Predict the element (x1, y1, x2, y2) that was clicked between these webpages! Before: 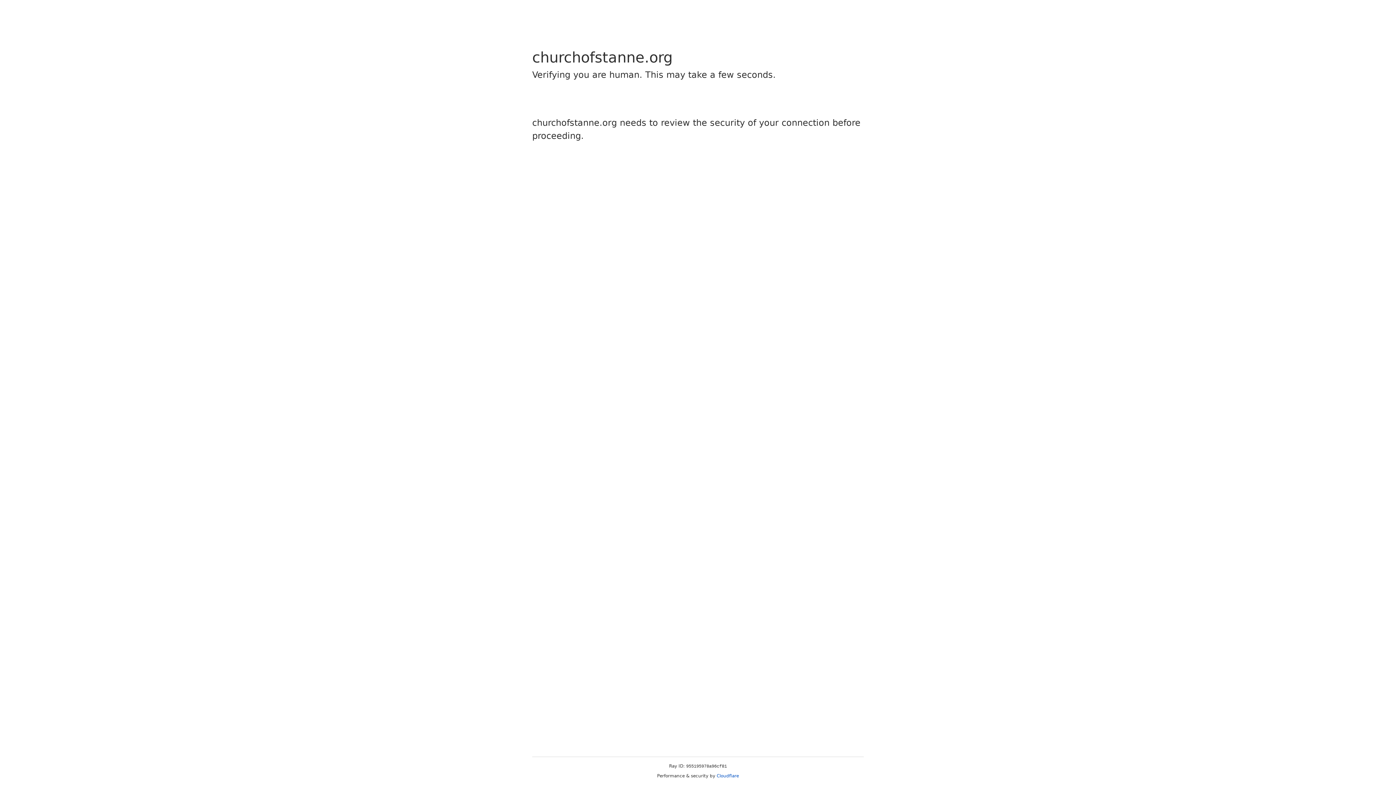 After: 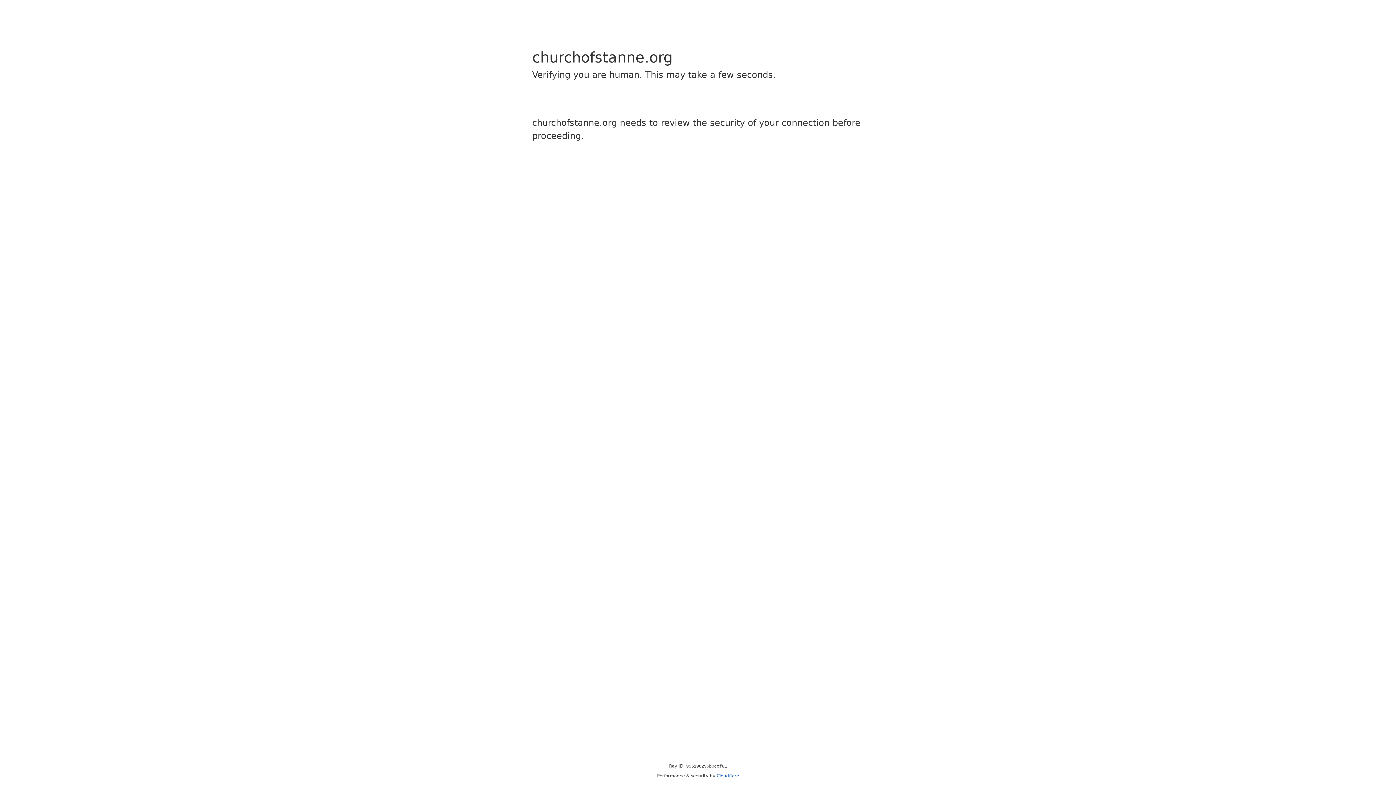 Action: bbox: (716, 773, 739, 778) label: Cloudflare